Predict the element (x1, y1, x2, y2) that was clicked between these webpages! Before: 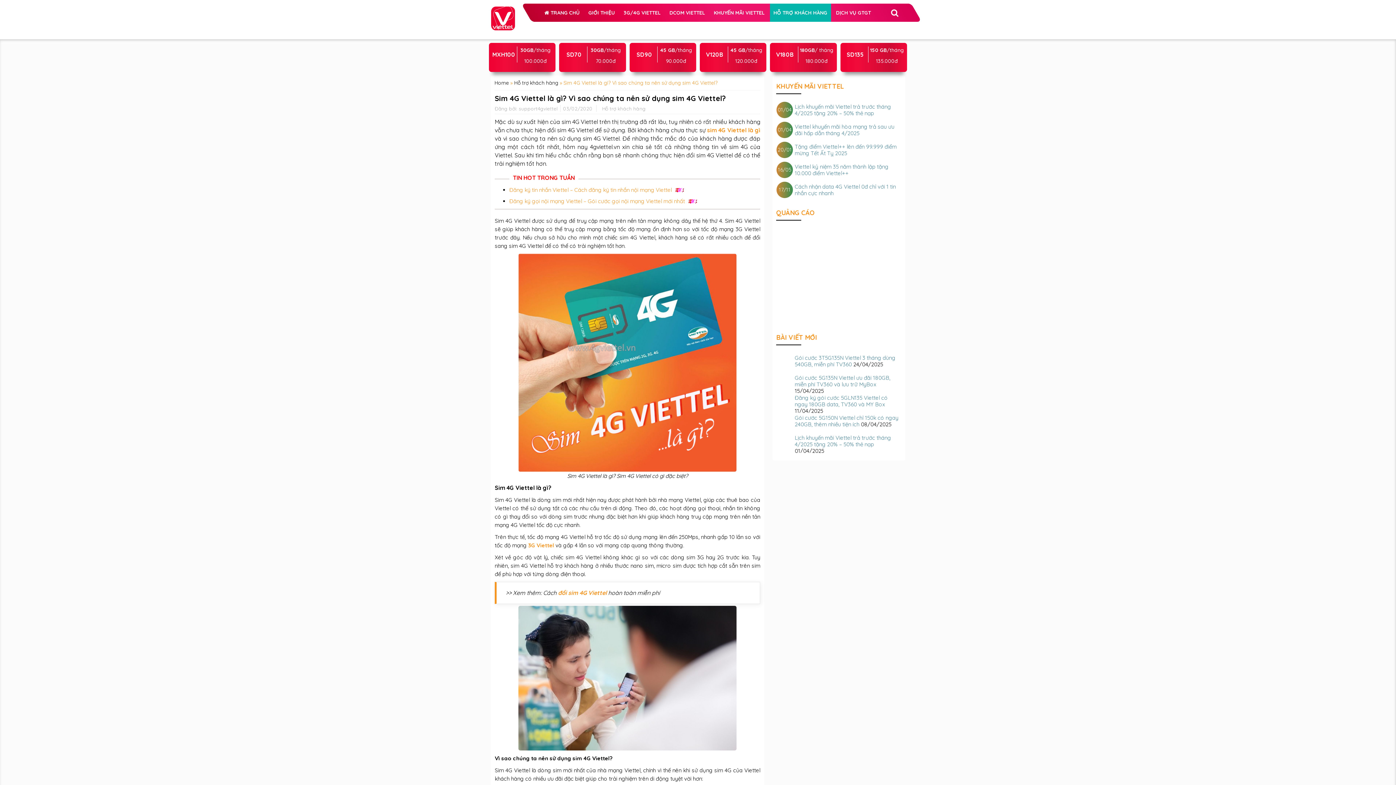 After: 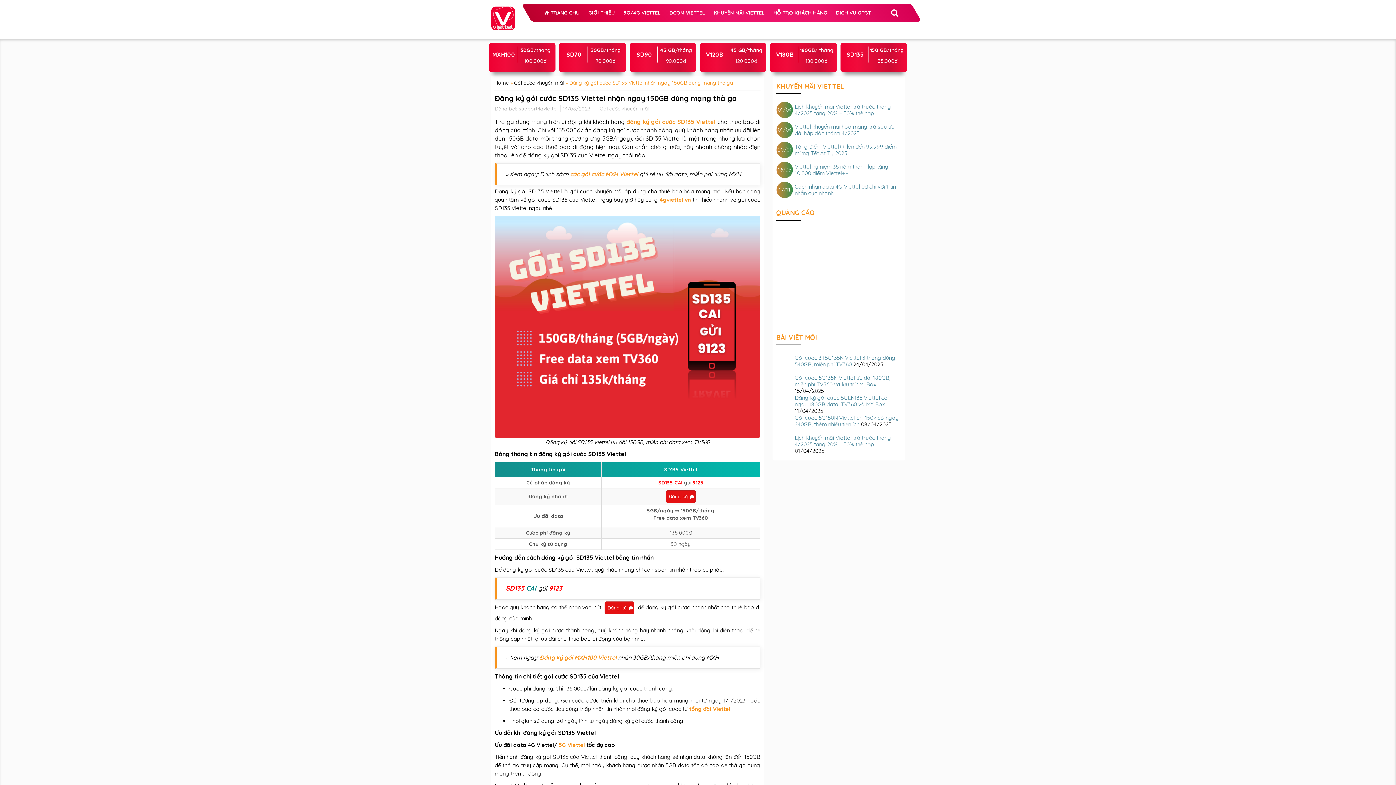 Action: label: SD135

150 GB/tháng

135.000đ bbox: (840, 42, 907, 71)